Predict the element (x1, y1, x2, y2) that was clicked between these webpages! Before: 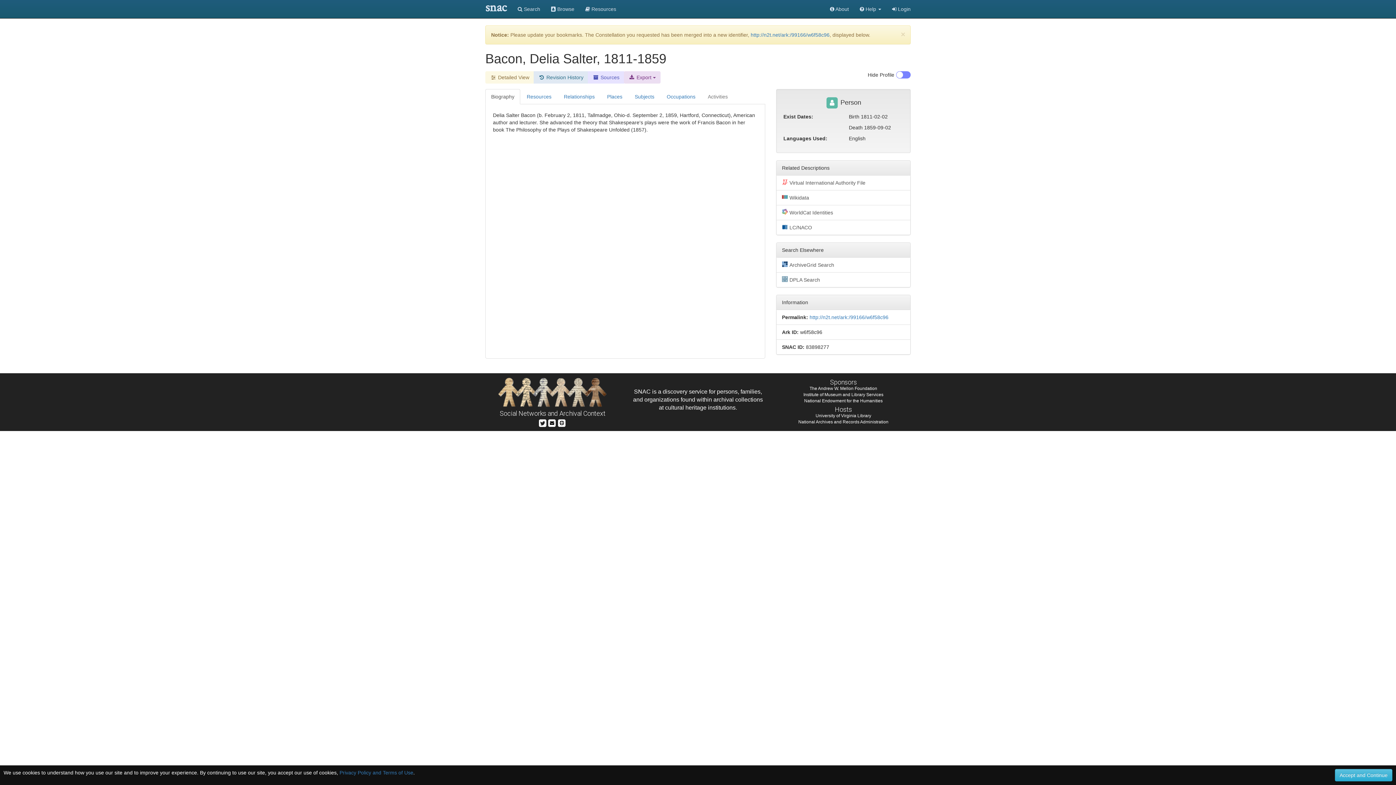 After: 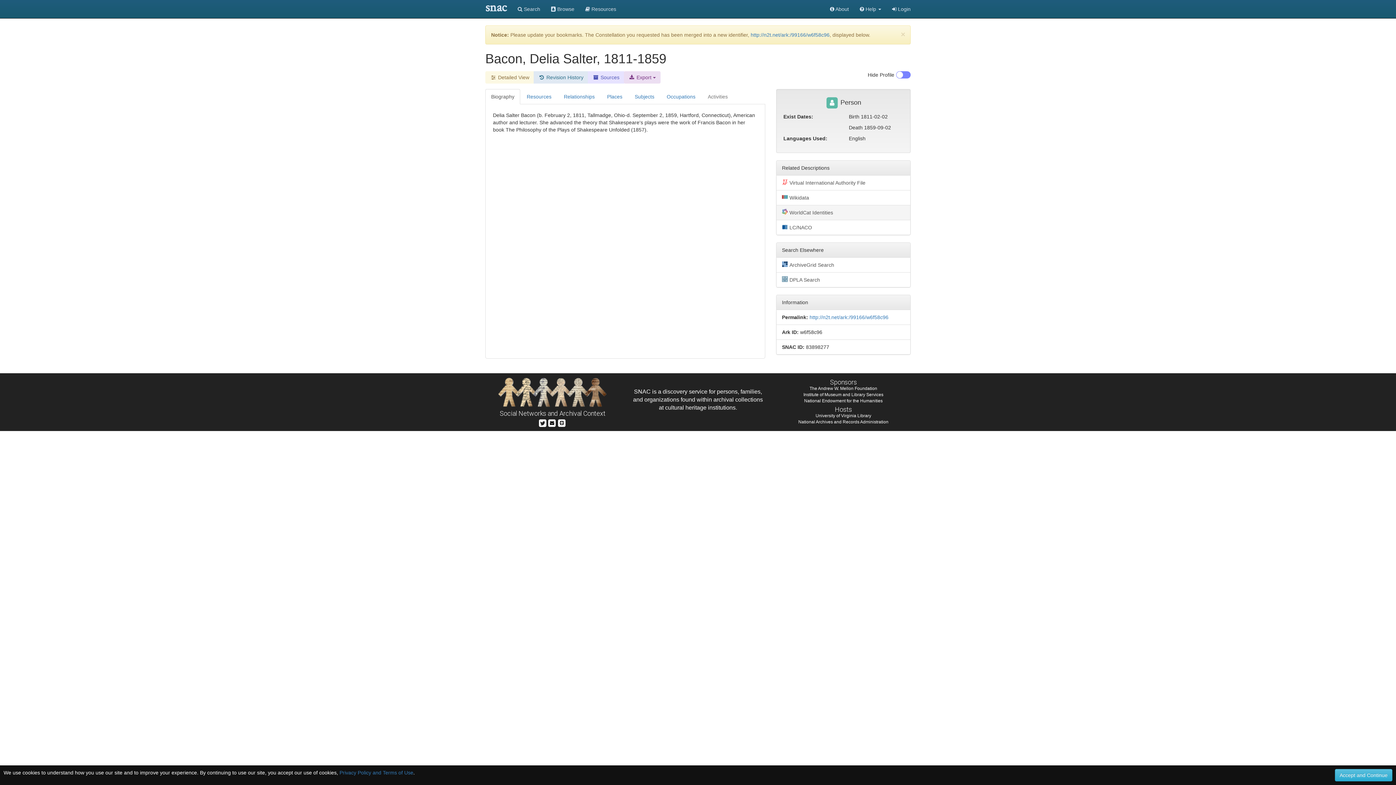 Action: bbox: (776, 205, 910, 220) label: WorldCat Identities